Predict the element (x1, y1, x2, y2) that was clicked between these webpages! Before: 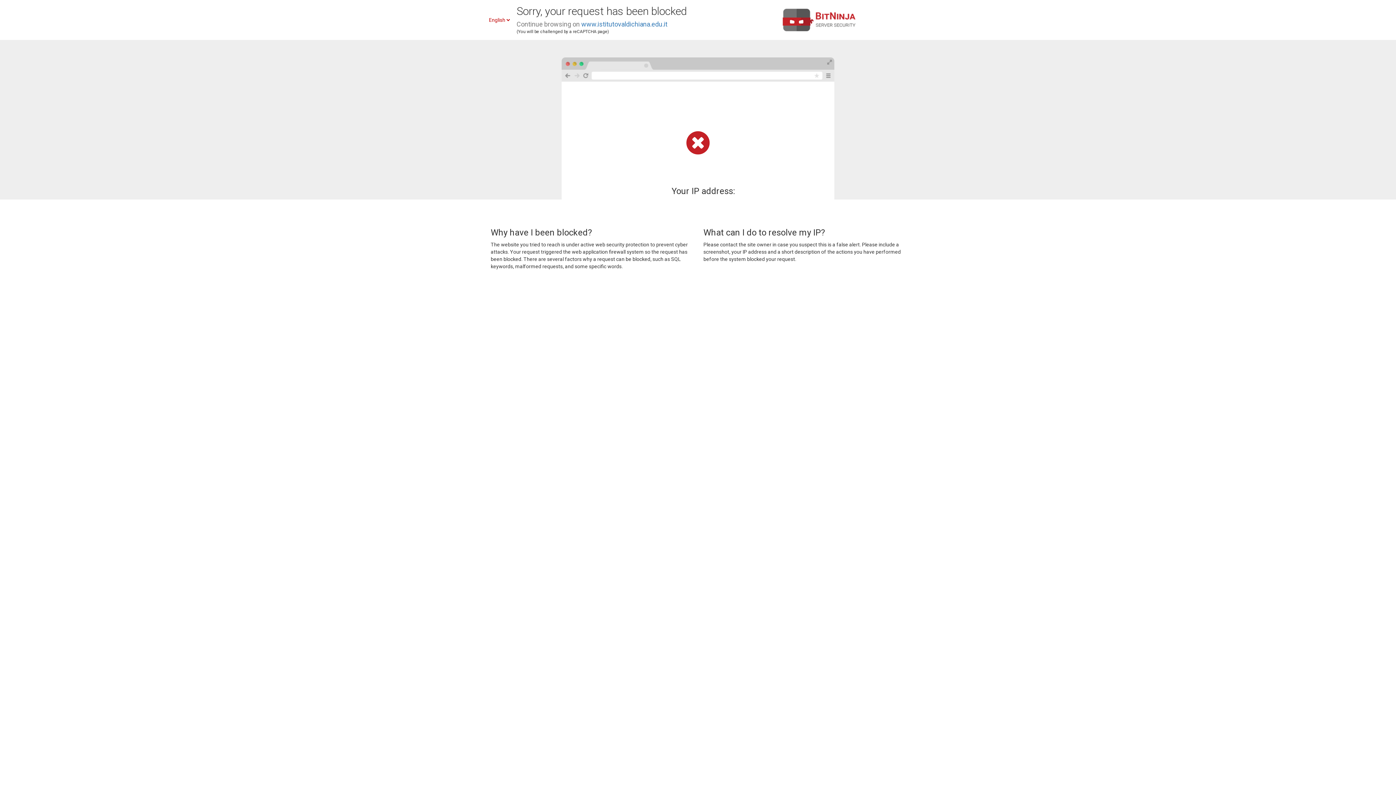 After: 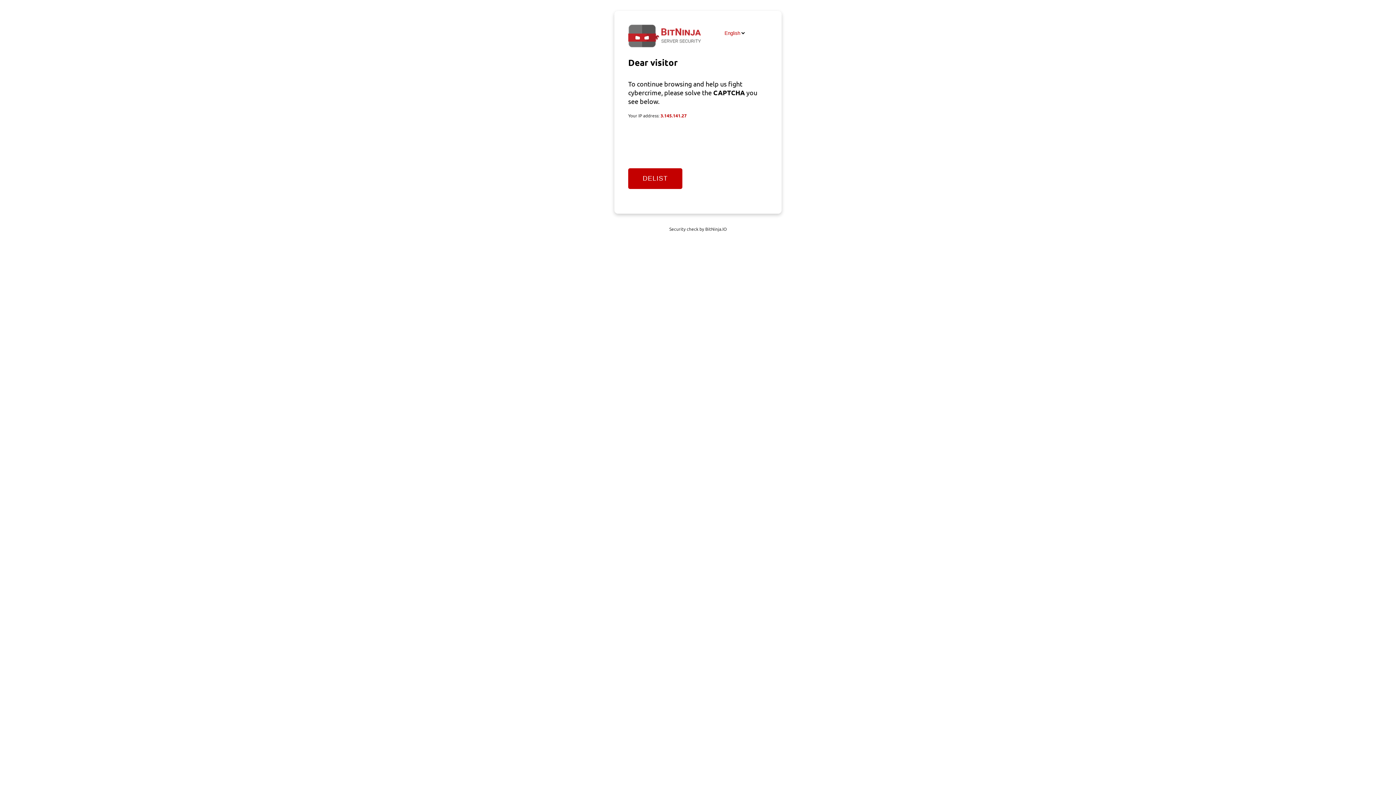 Action: bbox: (581, 20, 667, 28) label: www.istitutovaldichiana.edu.it